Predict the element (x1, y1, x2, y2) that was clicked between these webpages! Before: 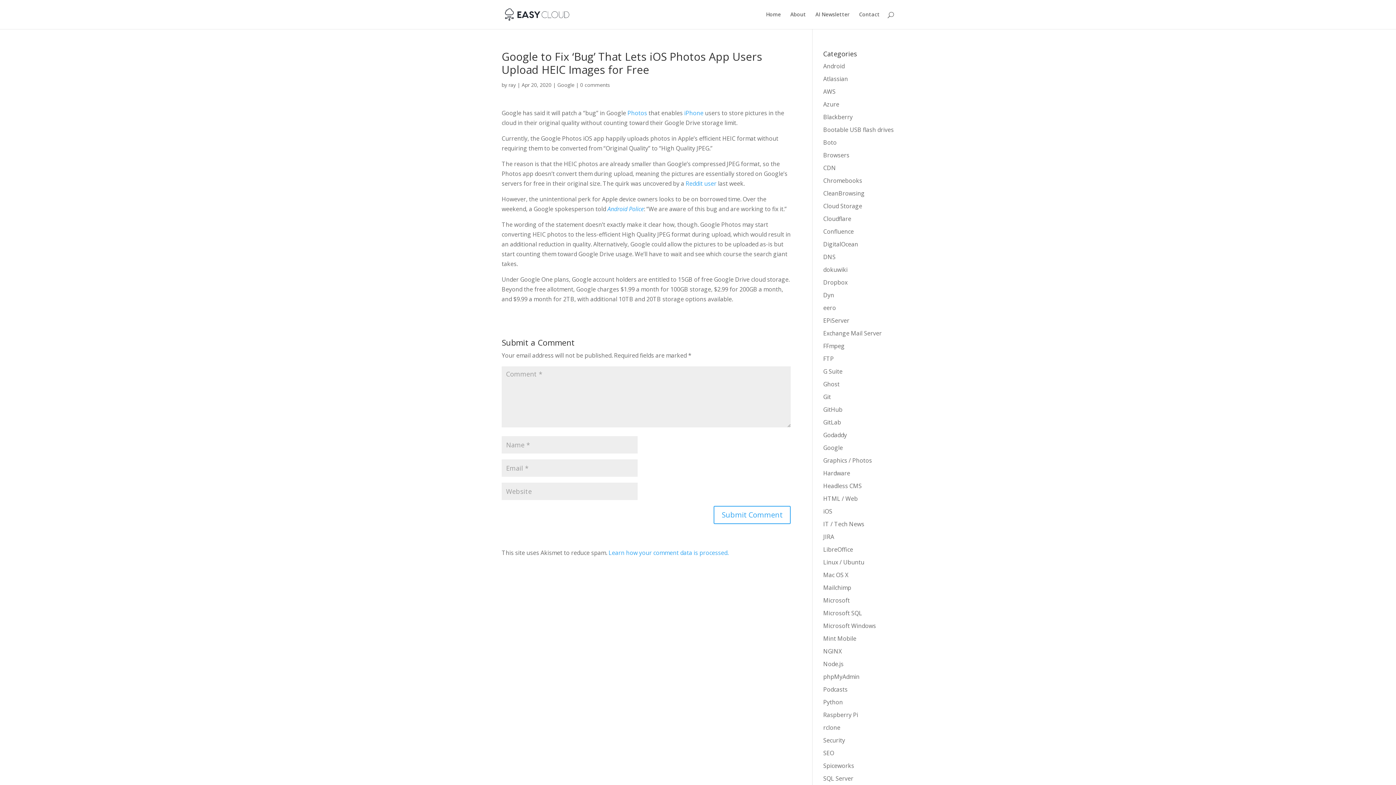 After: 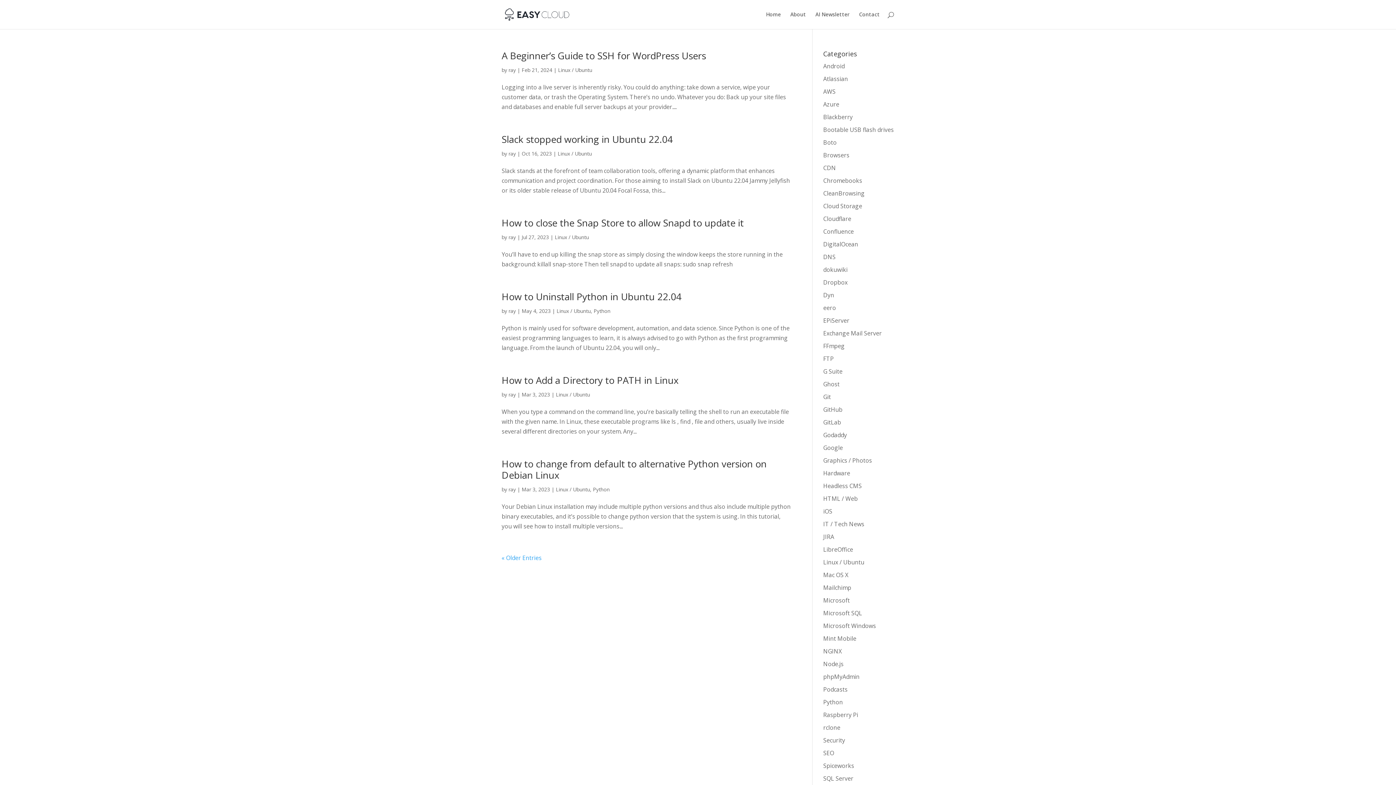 Action: bbox: (823, 558, 864, 566) label: Linux / Ubuntu